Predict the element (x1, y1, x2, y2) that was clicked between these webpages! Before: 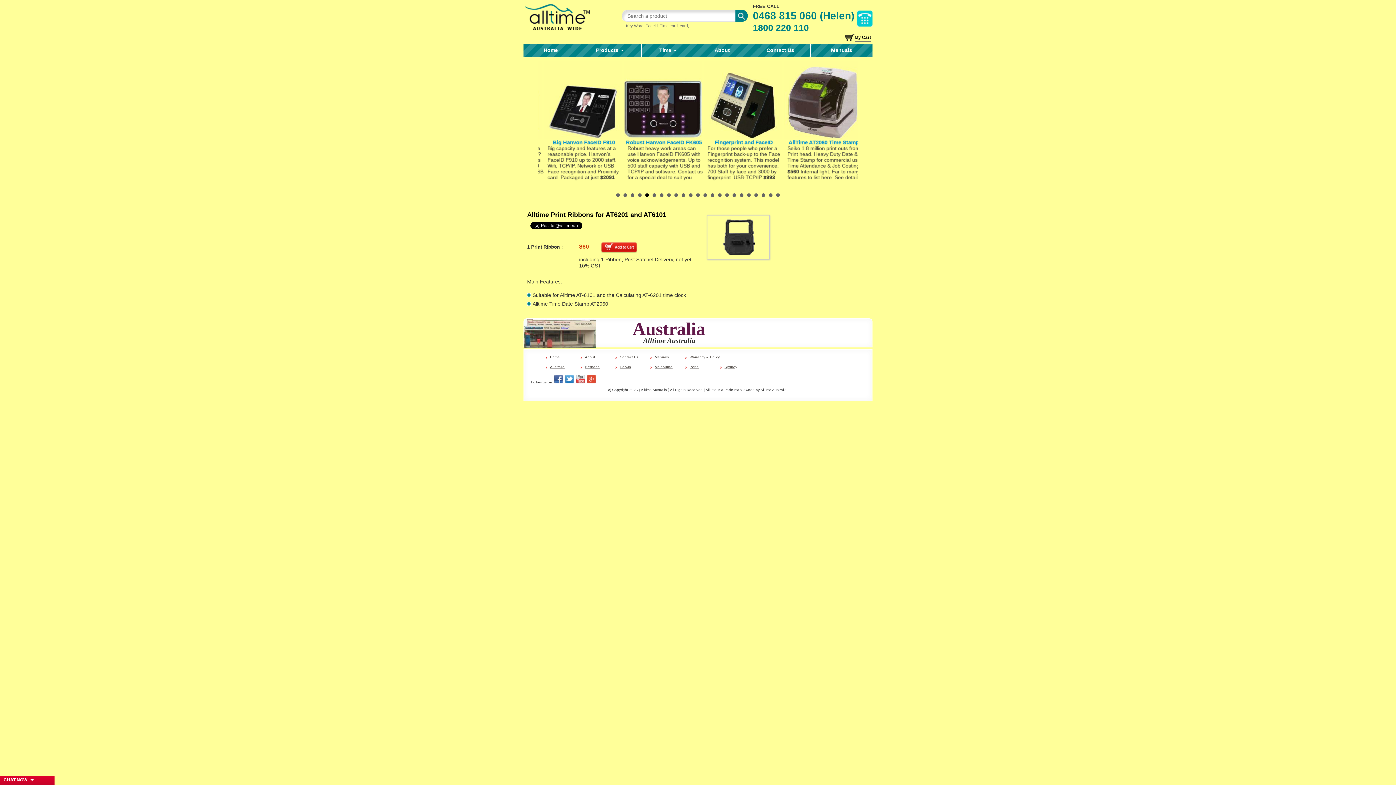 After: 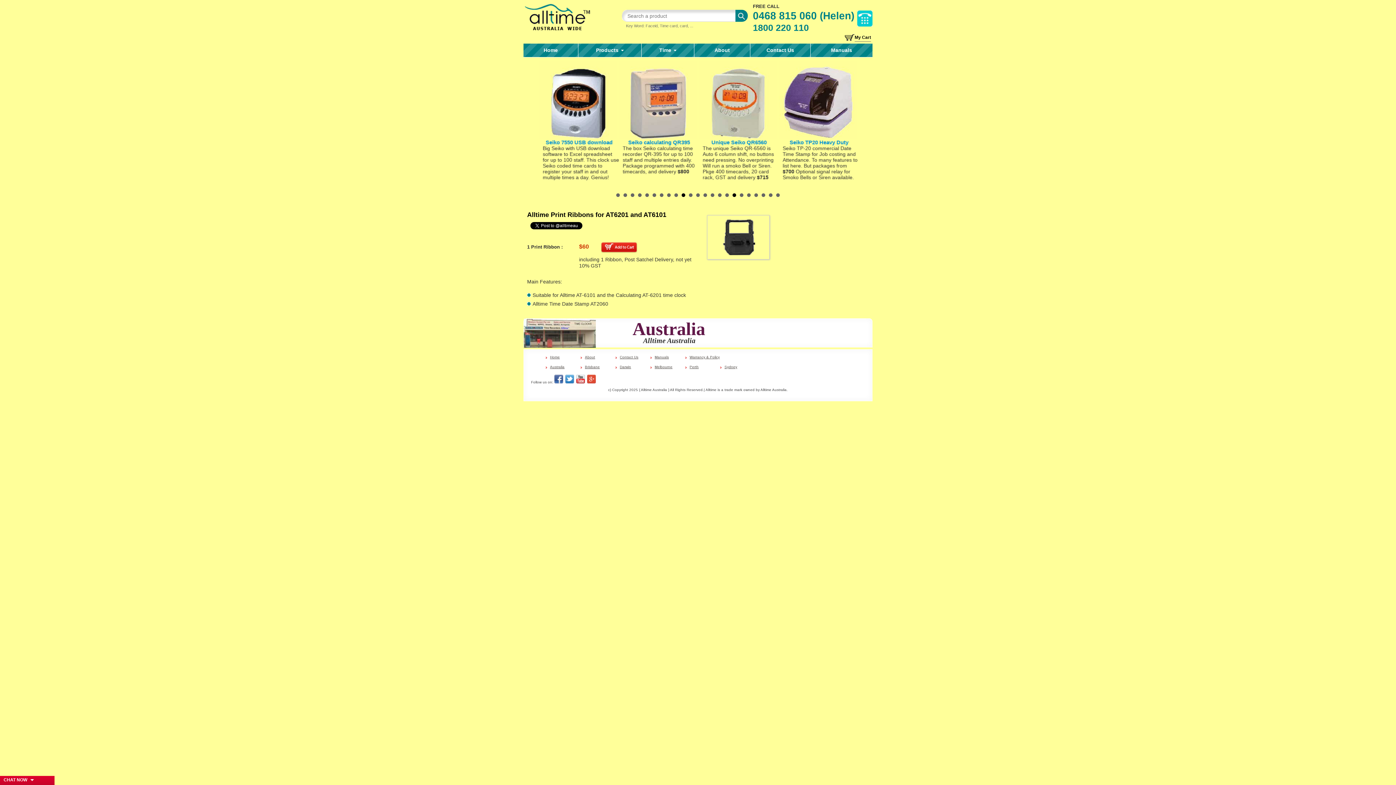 Action: label: 10 bbox: (681, 193, 685, 197)